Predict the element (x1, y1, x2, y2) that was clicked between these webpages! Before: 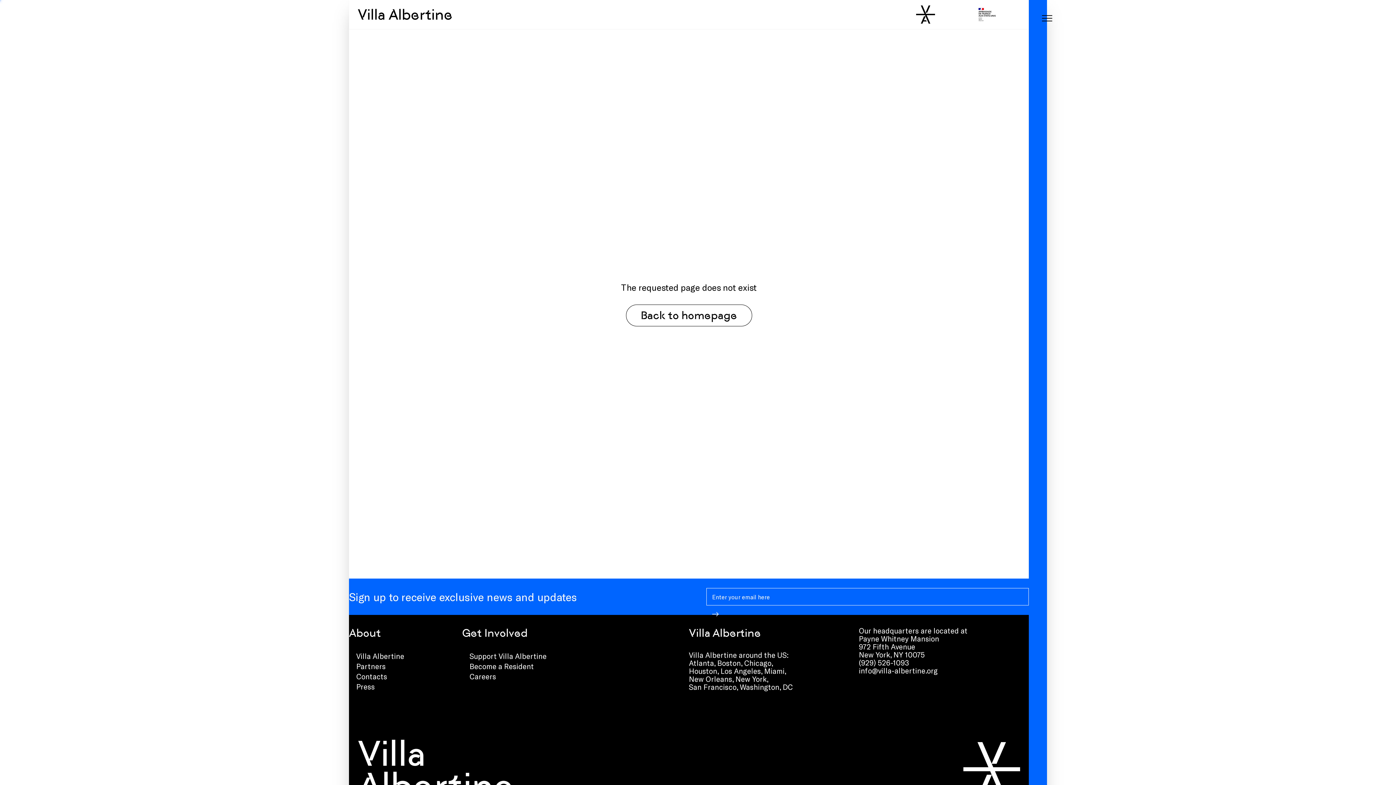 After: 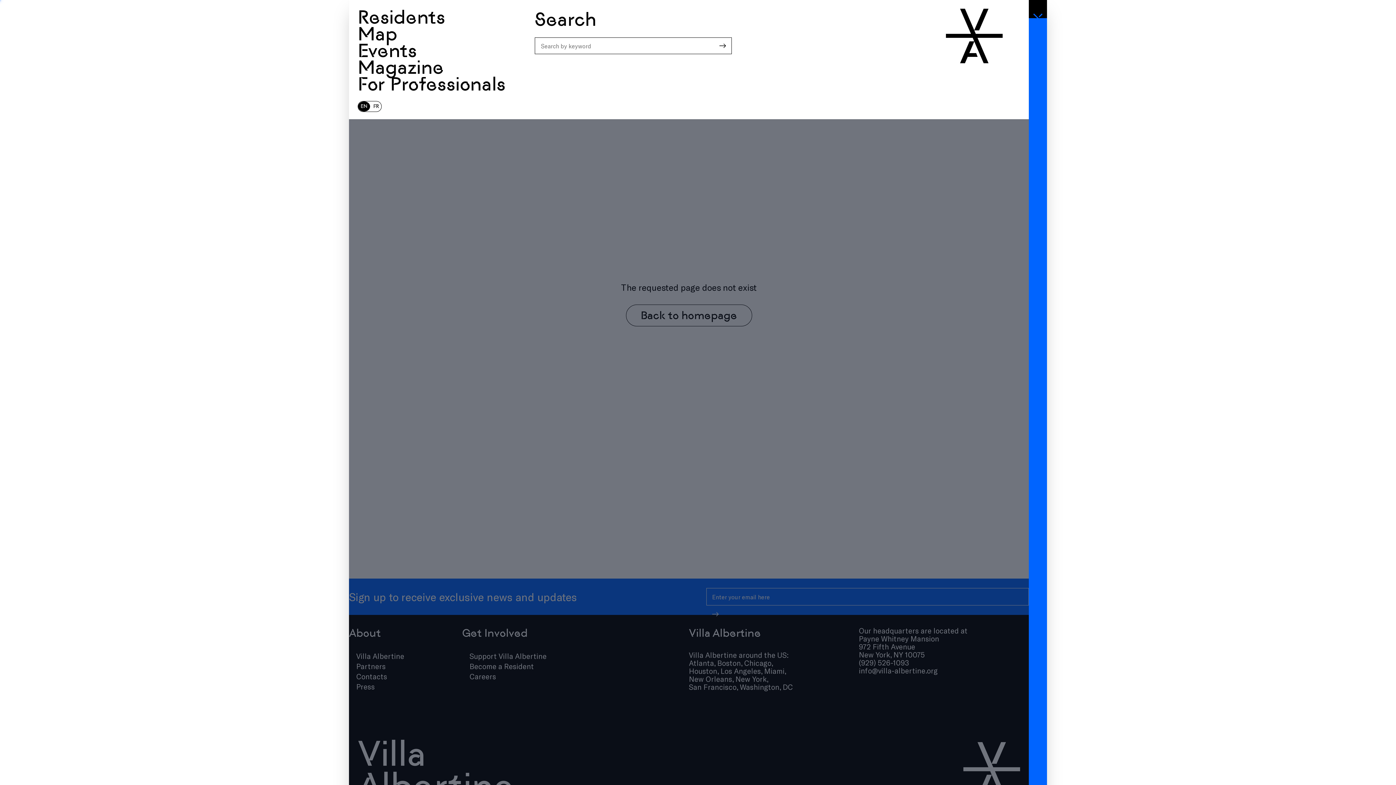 Action: label: Toggle navigation bbox: (1029, 0, 1047, 18)